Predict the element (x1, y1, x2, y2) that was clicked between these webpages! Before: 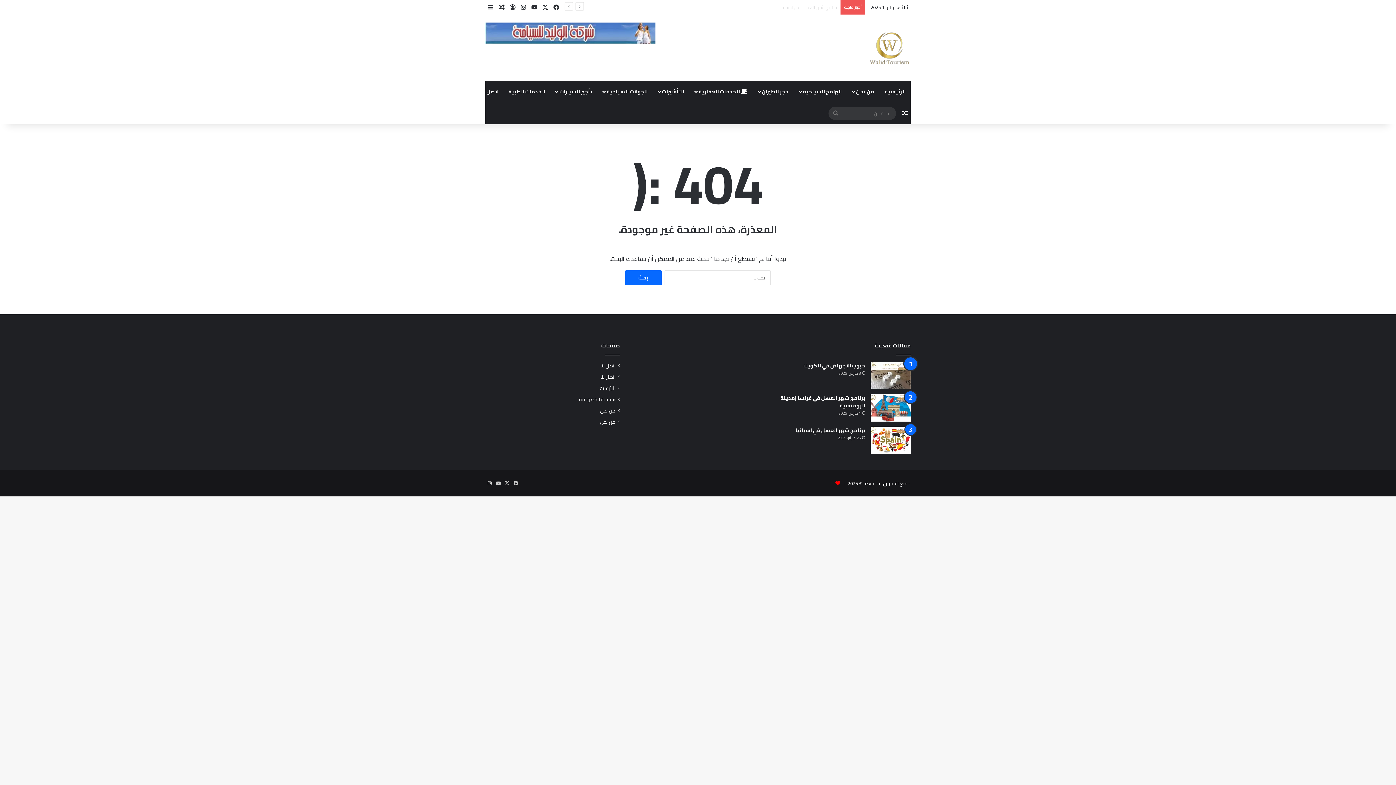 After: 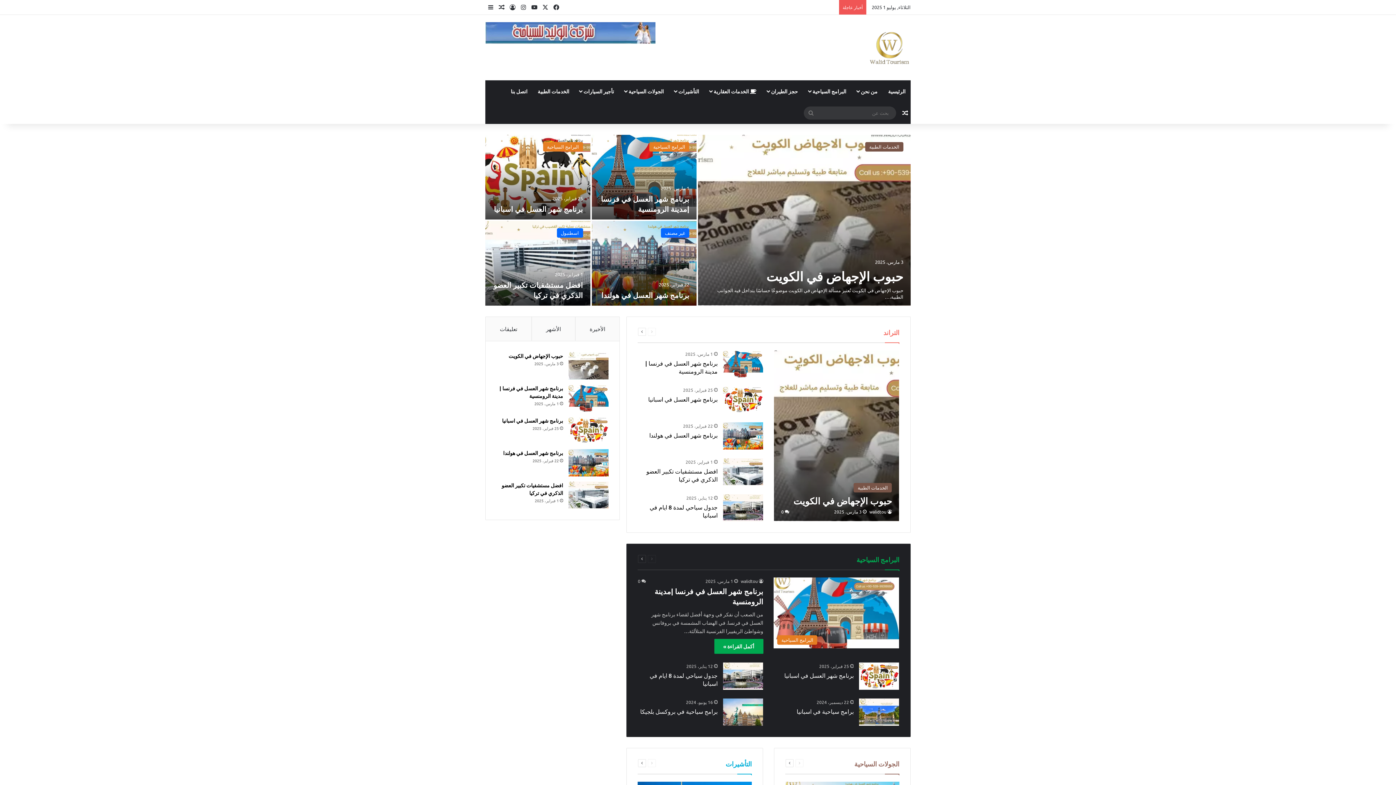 Action: bbox: (868, 29, 910, 66)